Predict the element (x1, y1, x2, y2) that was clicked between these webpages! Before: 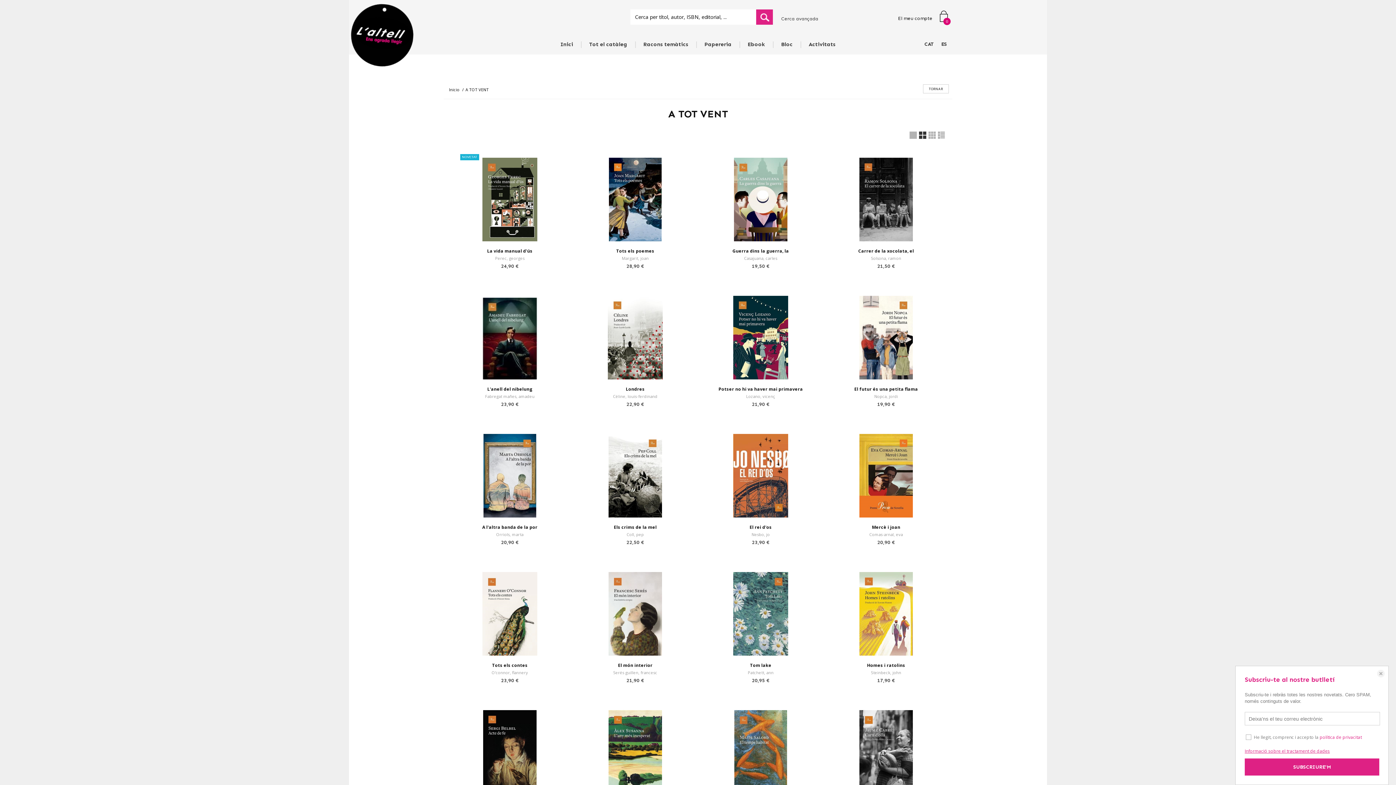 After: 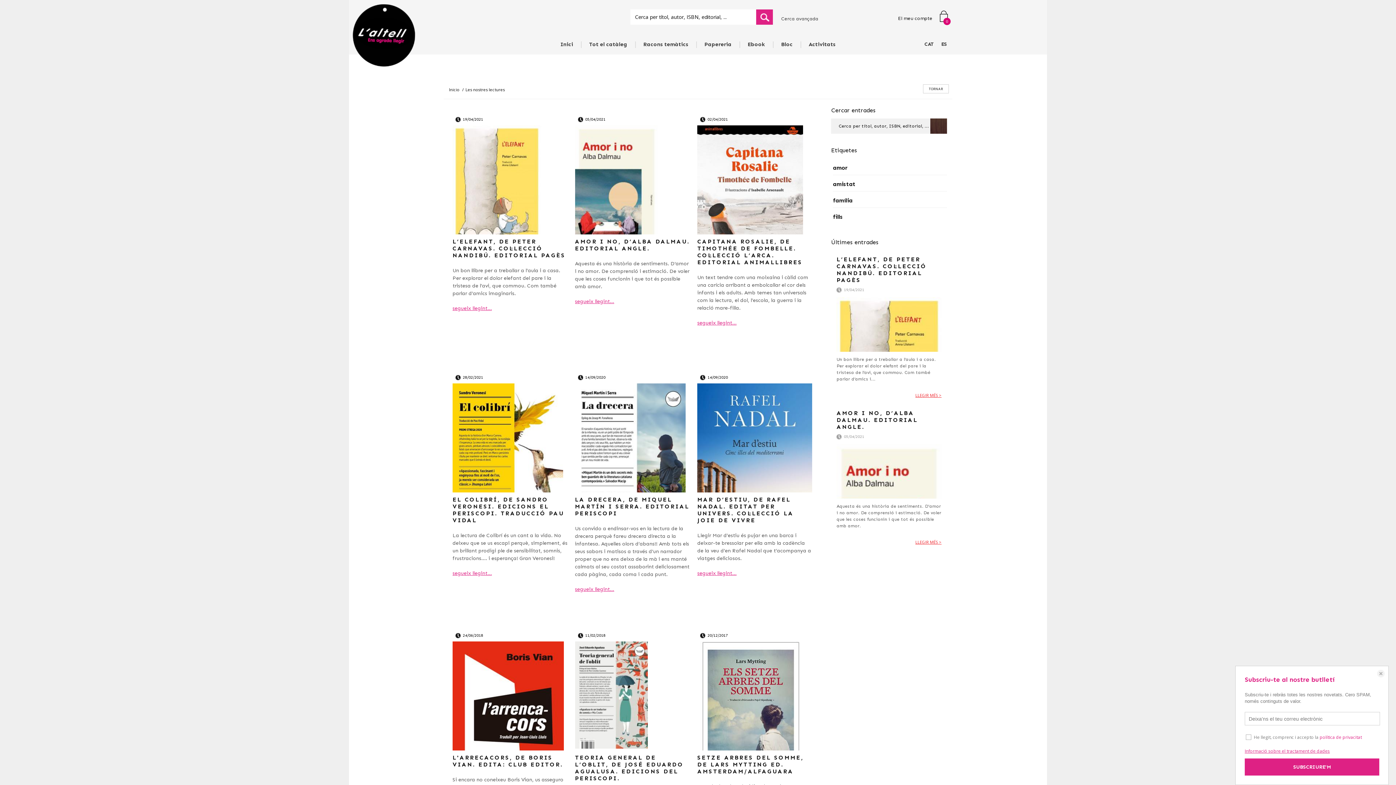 Action: label: Bloc bbox: (777, 36, 796, 52)